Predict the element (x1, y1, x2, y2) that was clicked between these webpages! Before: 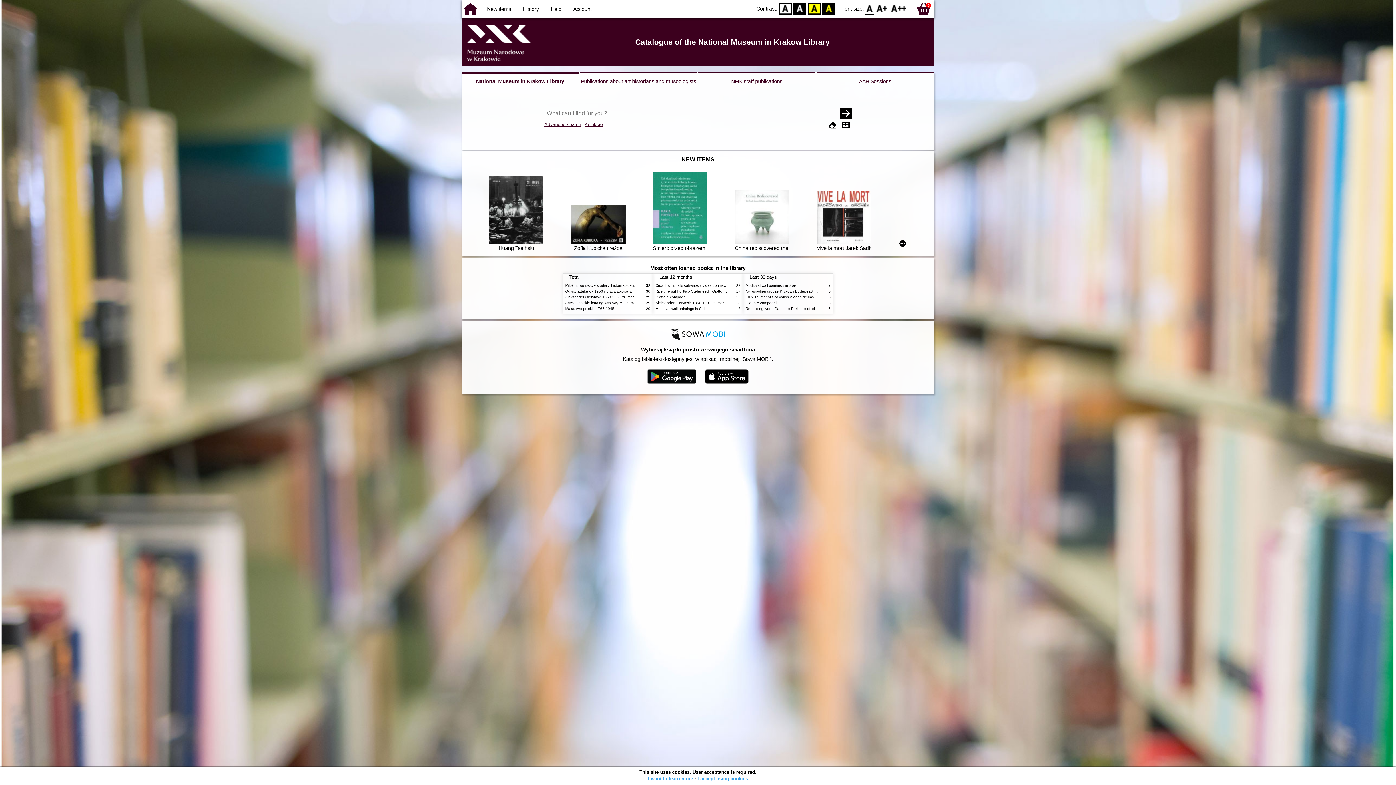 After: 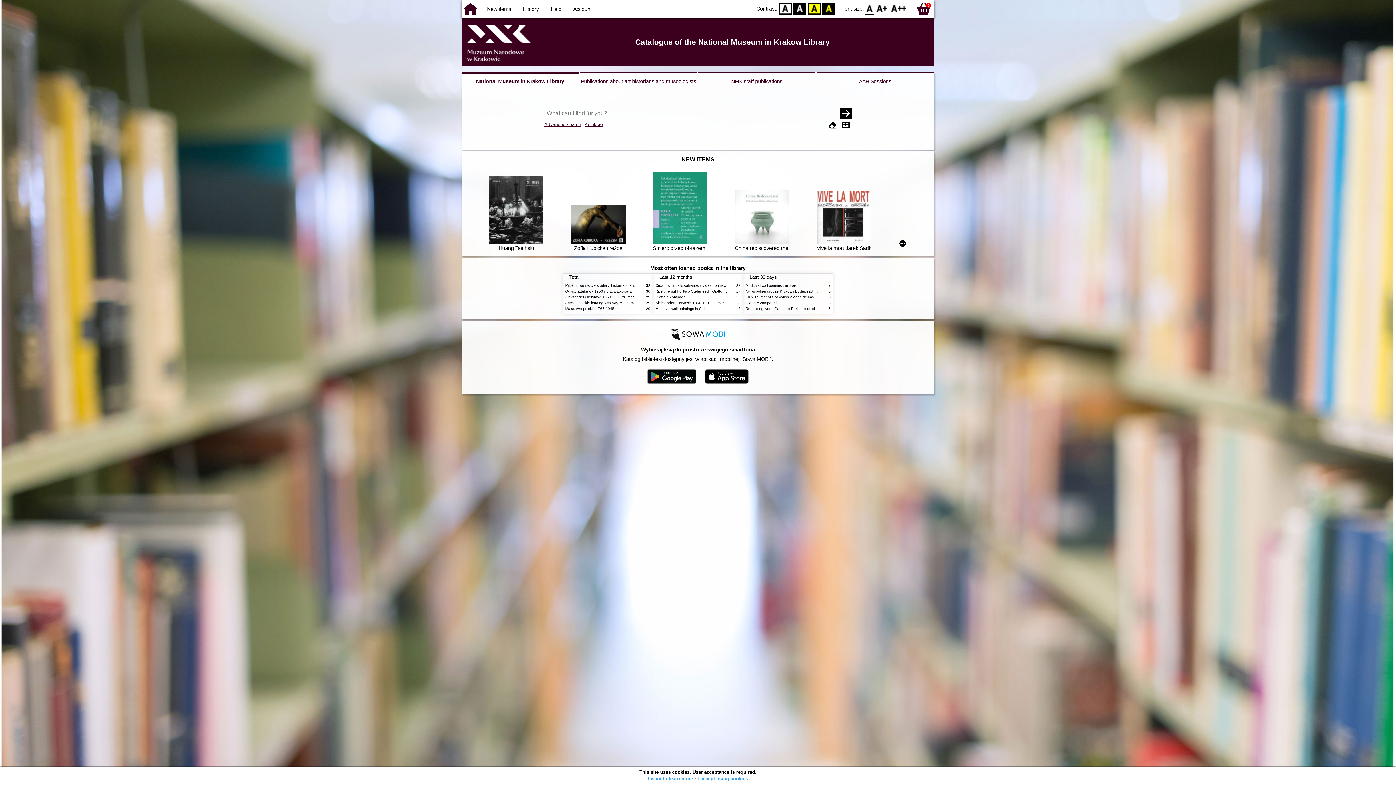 Action: label: F0 bbox: (865, 3, 874, 14)